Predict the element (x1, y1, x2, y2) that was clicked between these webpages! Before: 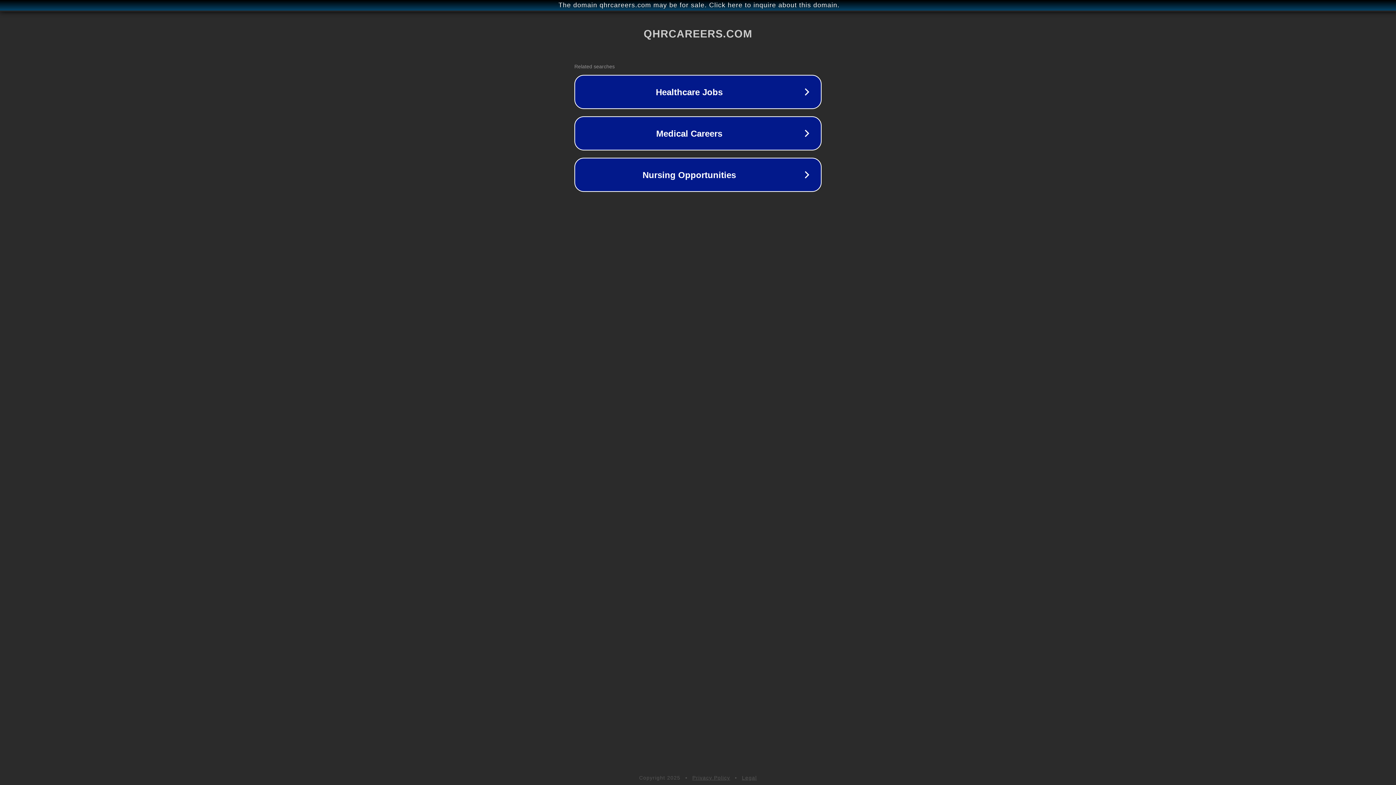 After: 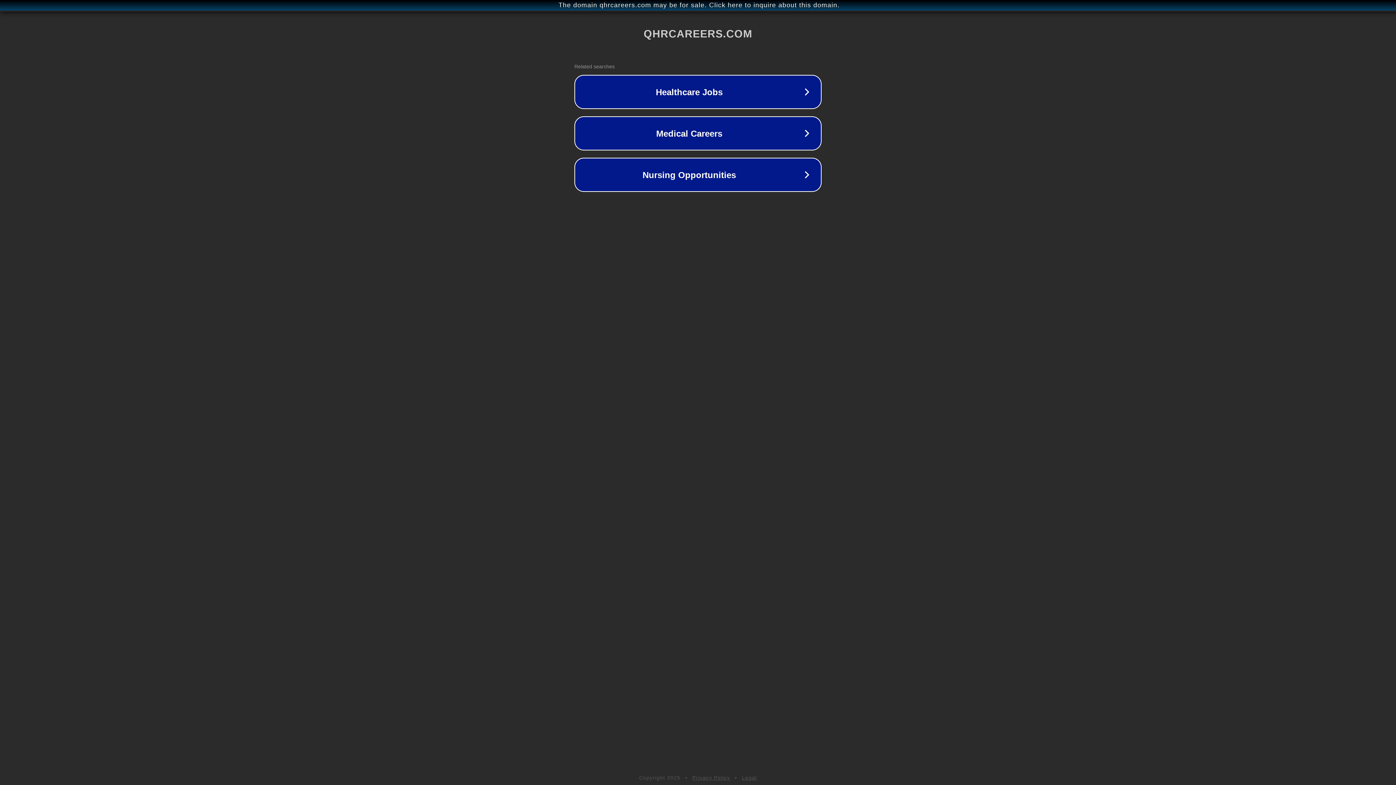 Action: bbox: (692, 775, 730, 781) label: Privacy Policy